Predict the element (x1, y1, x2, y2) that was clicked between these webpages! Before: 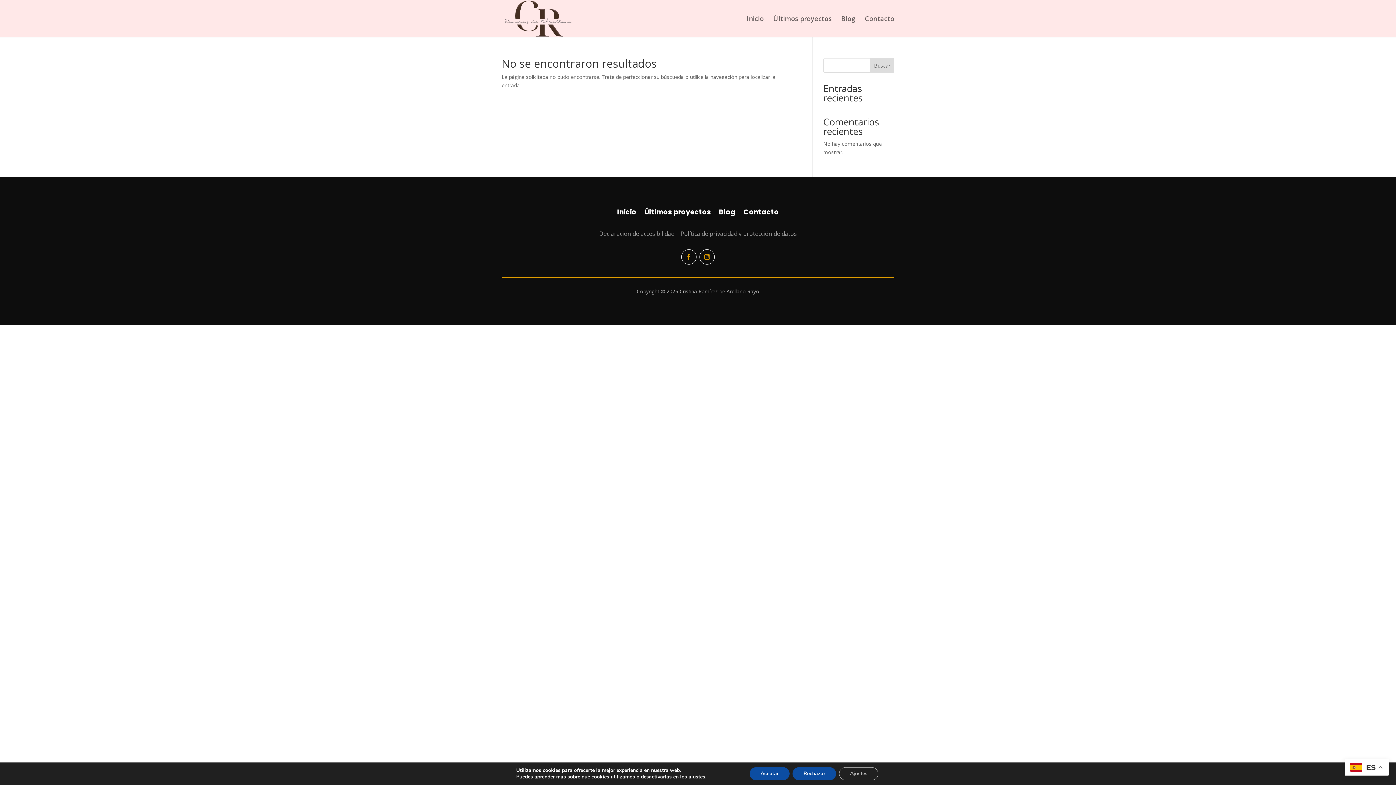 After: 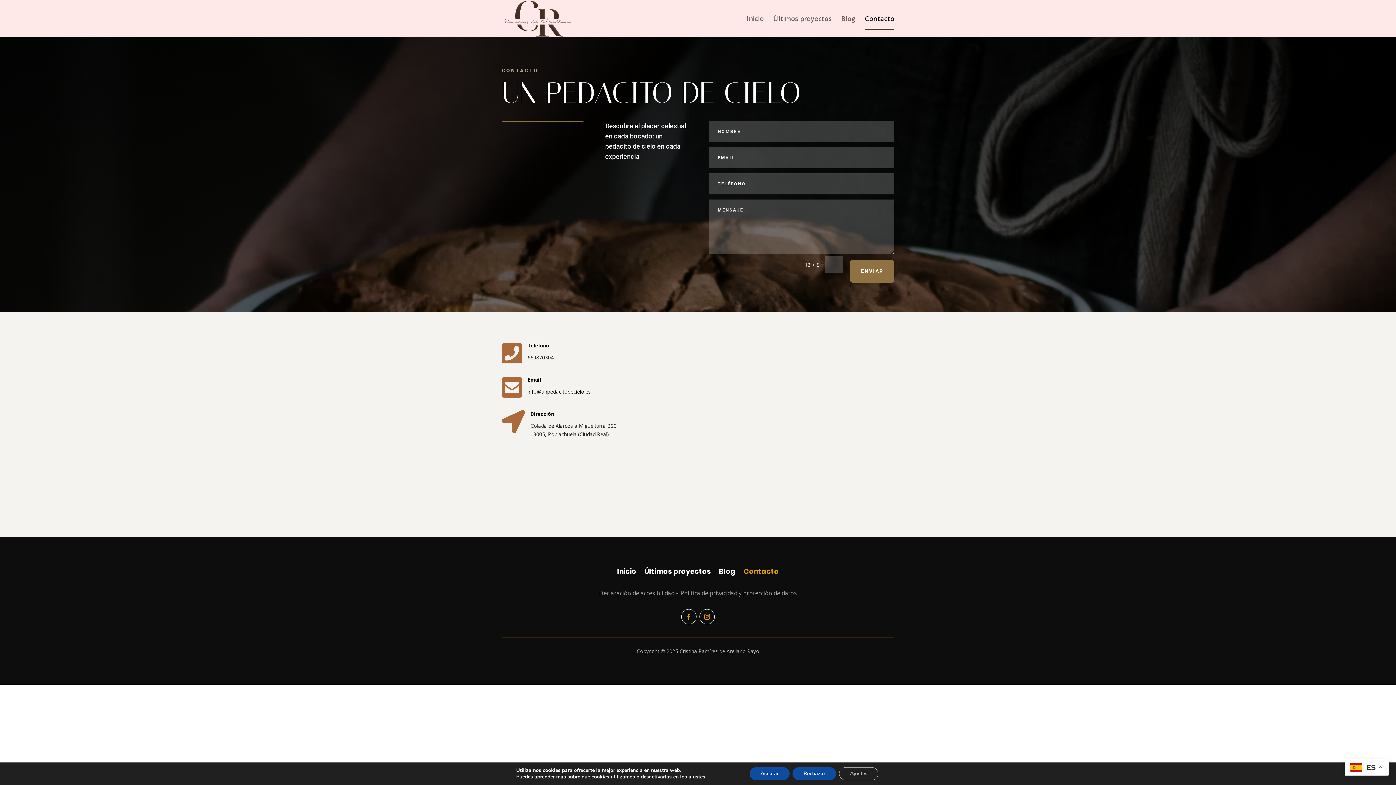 Action: label: Contacto bbox: (865, 16, 894, 37)